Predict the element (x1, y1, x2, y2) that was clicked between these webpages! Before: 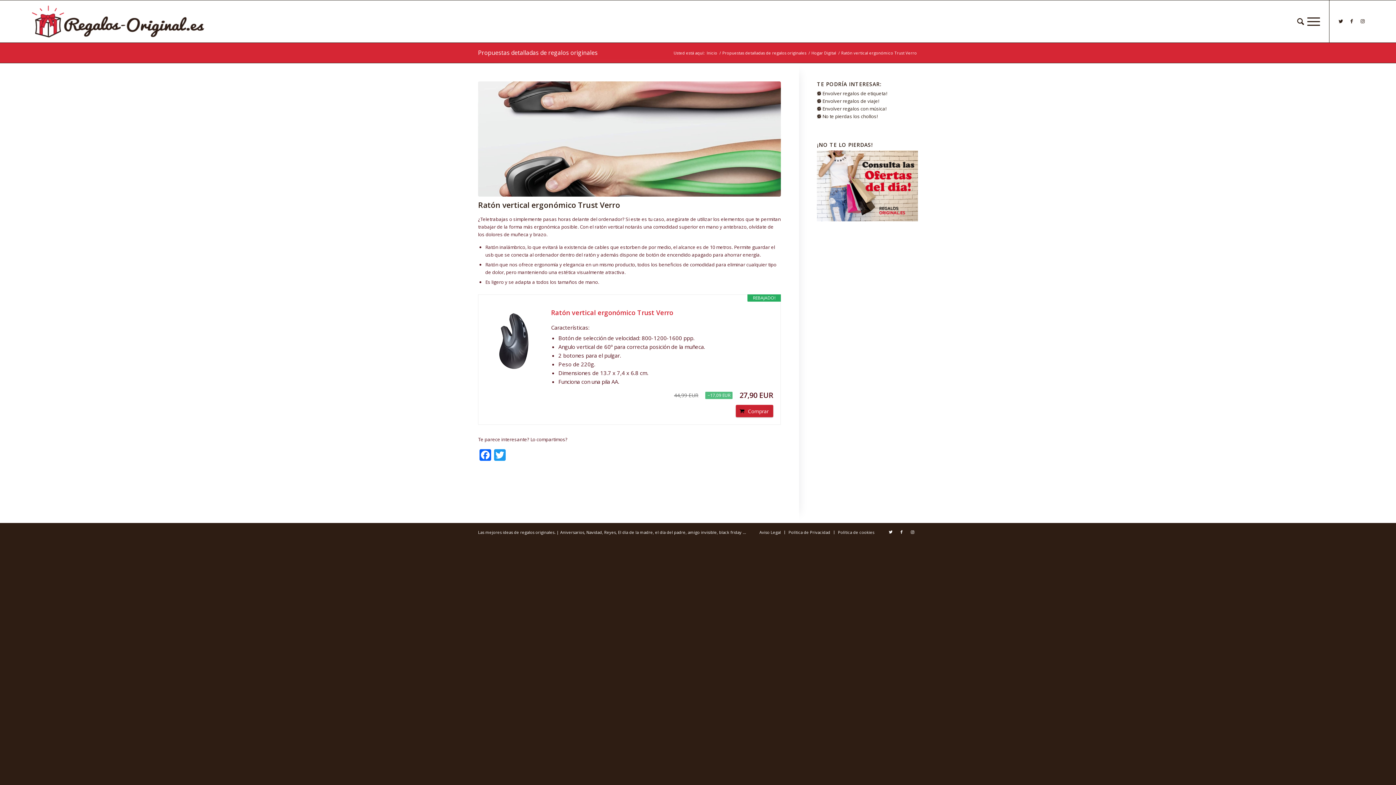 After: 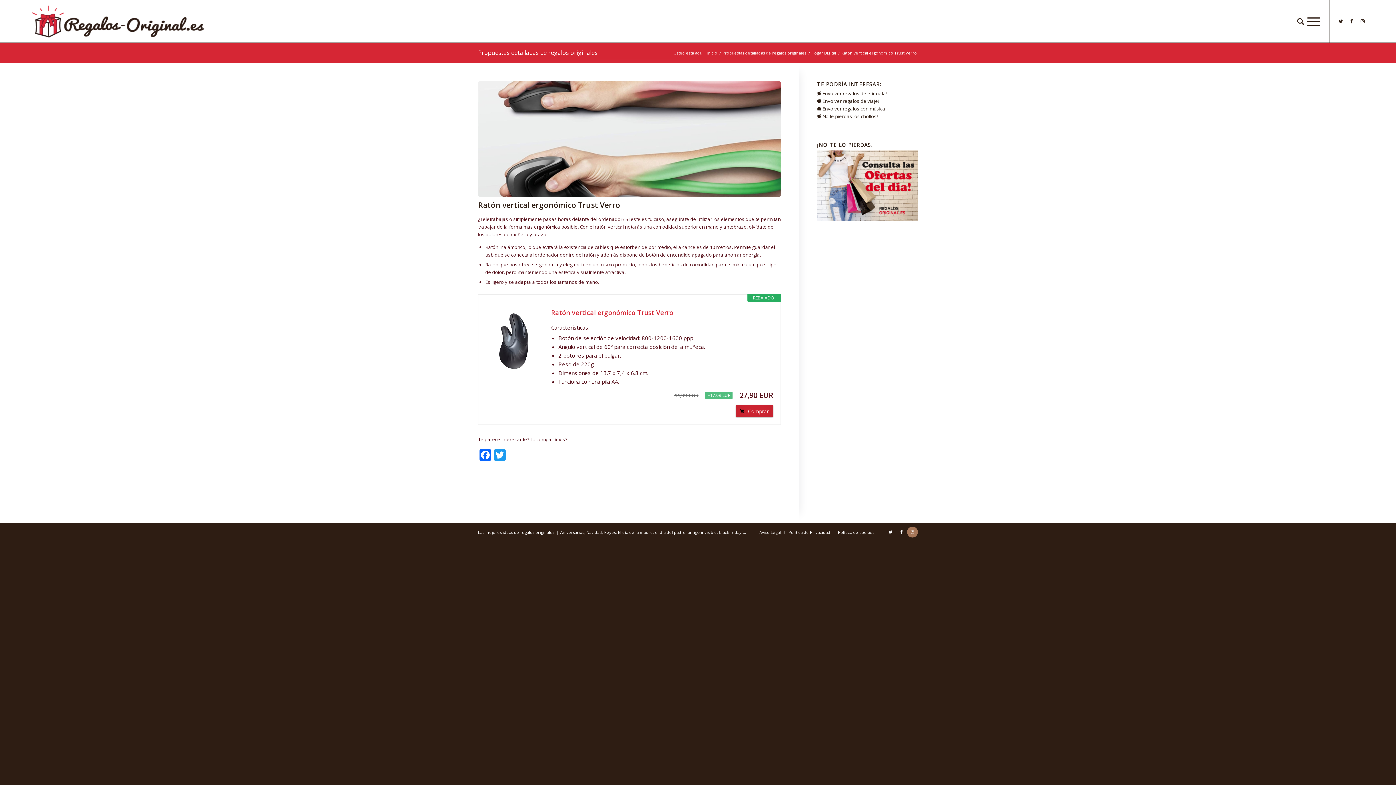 Action: bbox: (907, 526, 918, 537) label: Link to Instagram